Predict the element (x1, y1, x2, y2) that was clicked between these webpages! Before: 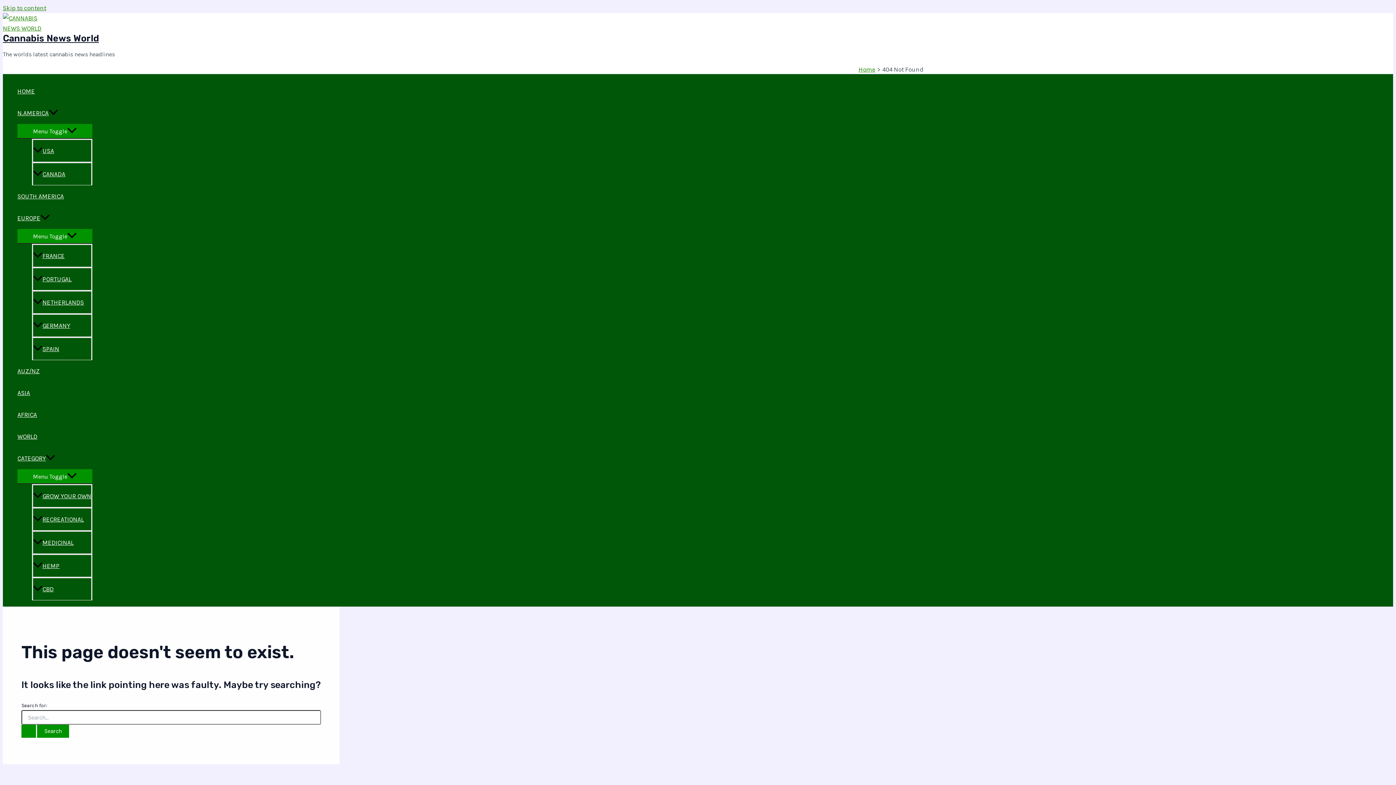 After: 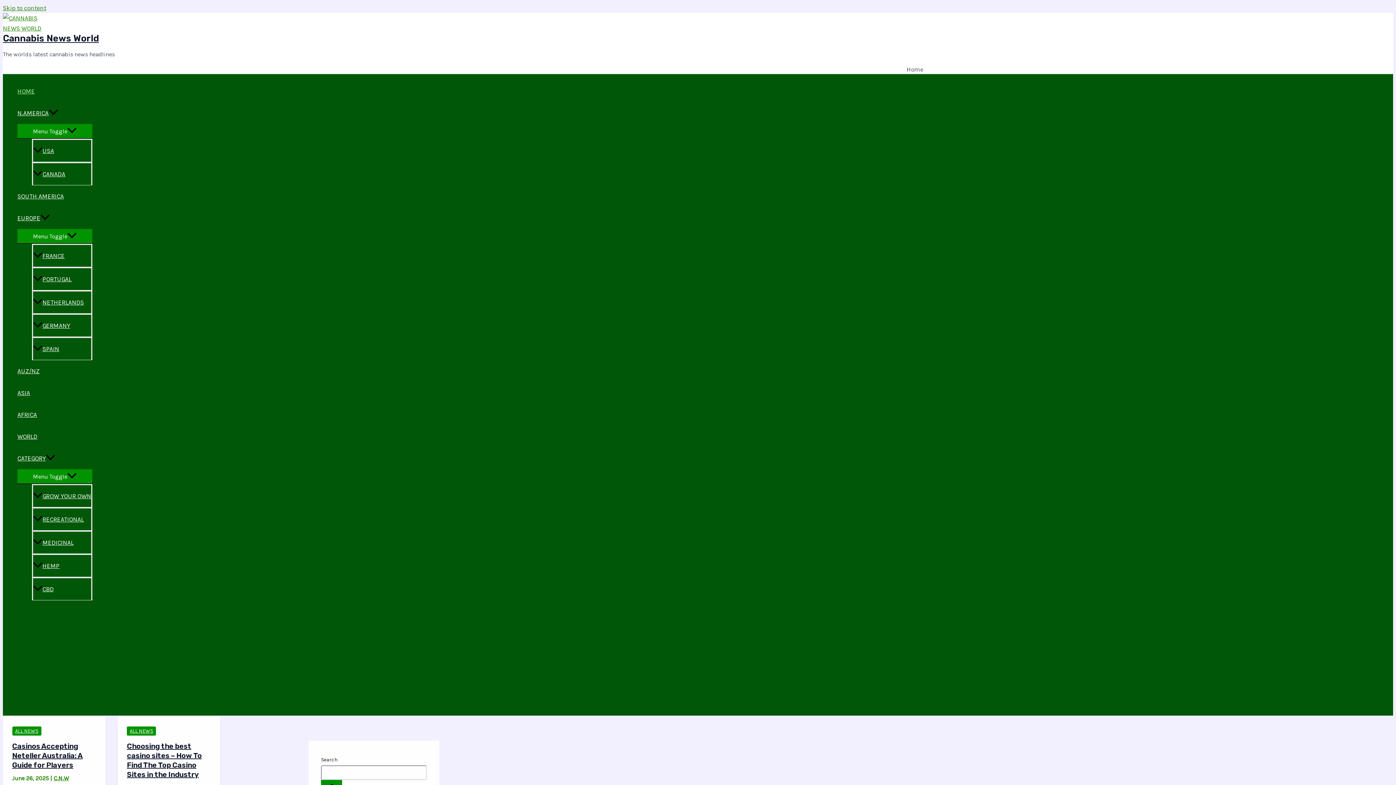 Action: label: Cannabis News World bbox: (2, 33, 98, 43)